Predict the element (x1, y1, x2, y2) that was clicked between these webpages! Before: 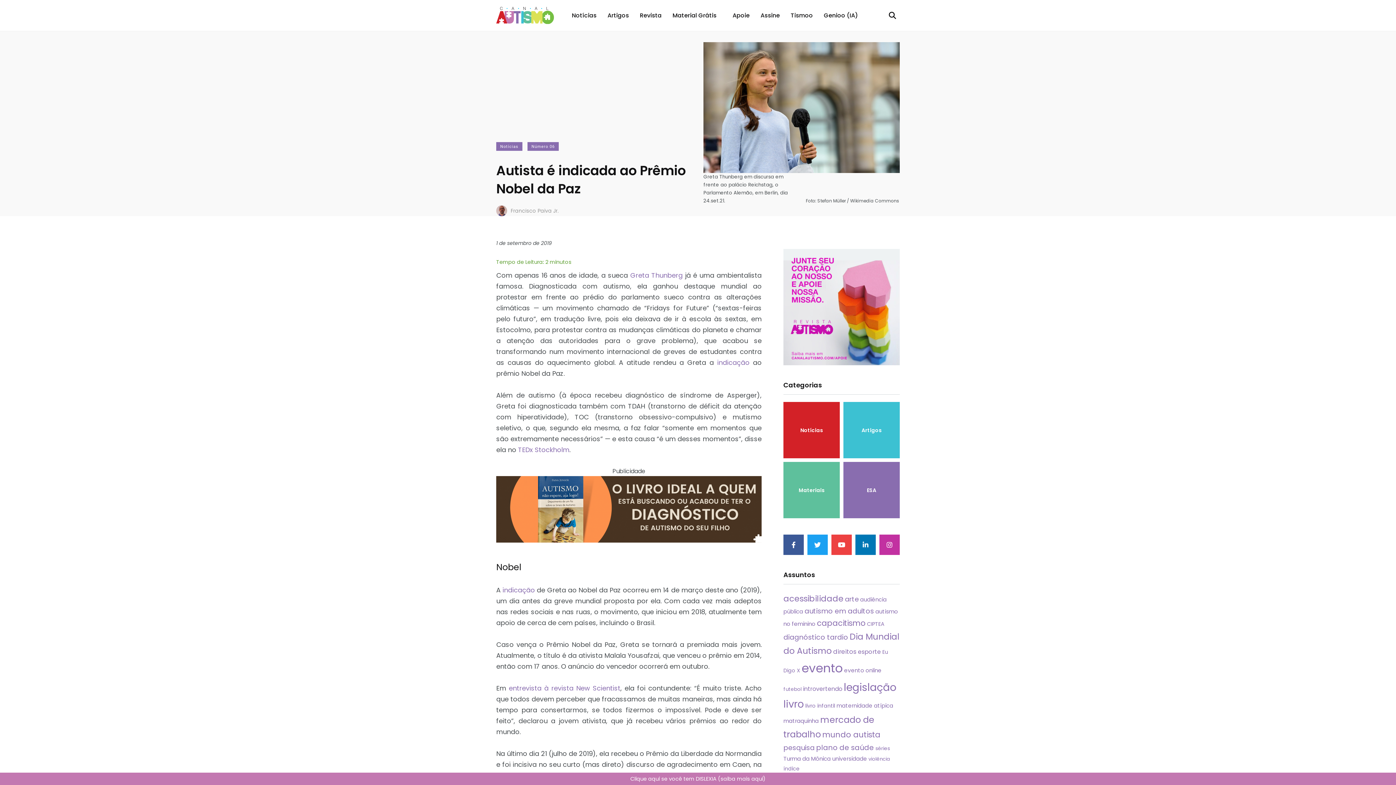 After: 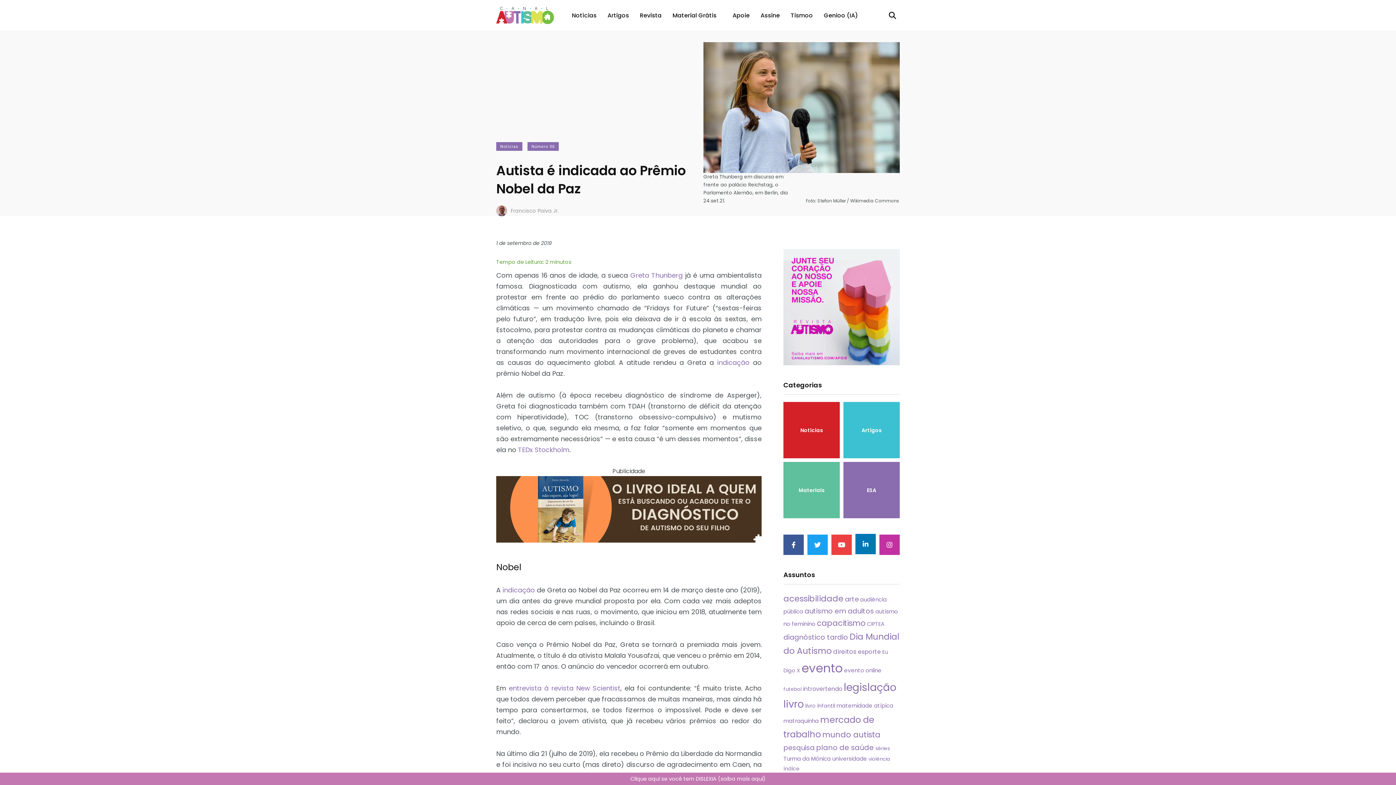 Action: bbox: (855, 534, 876, 555)